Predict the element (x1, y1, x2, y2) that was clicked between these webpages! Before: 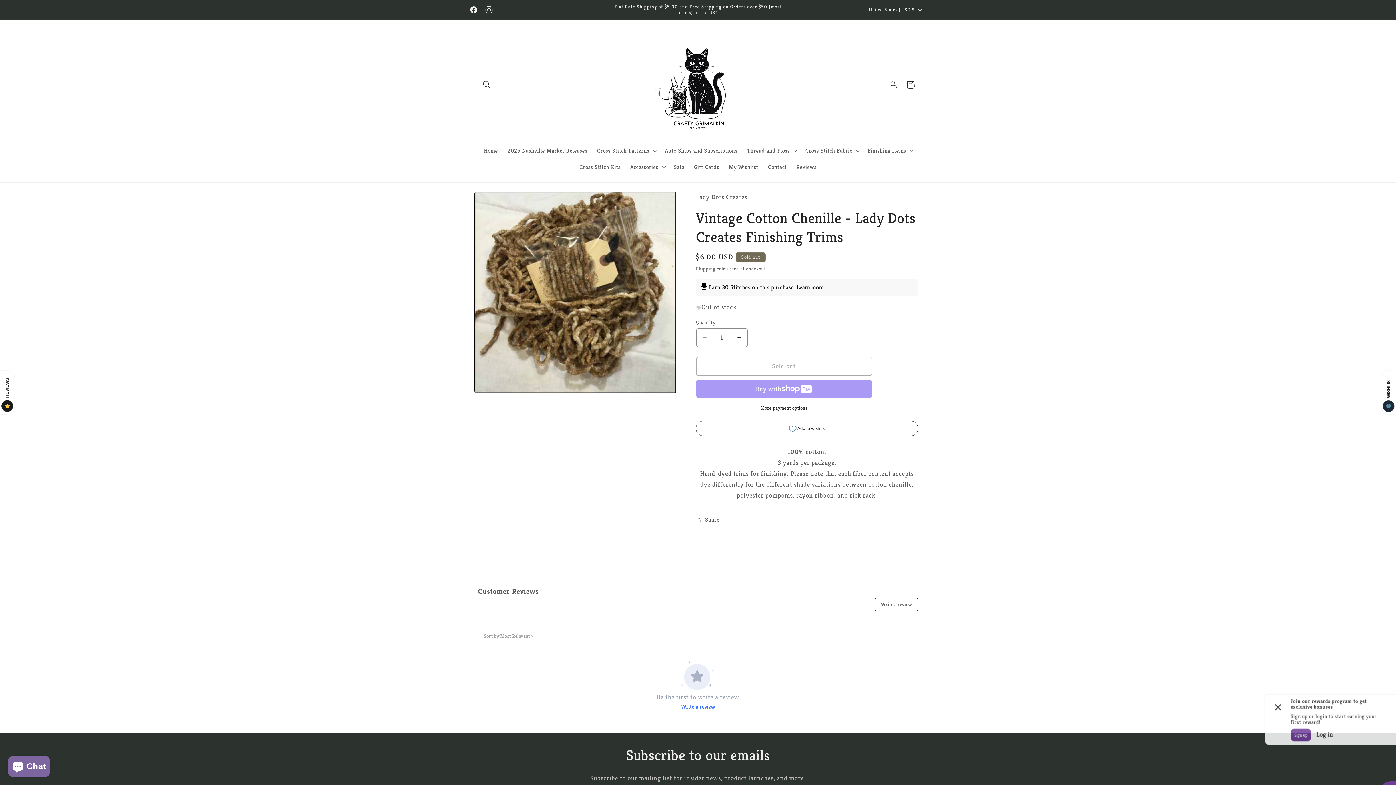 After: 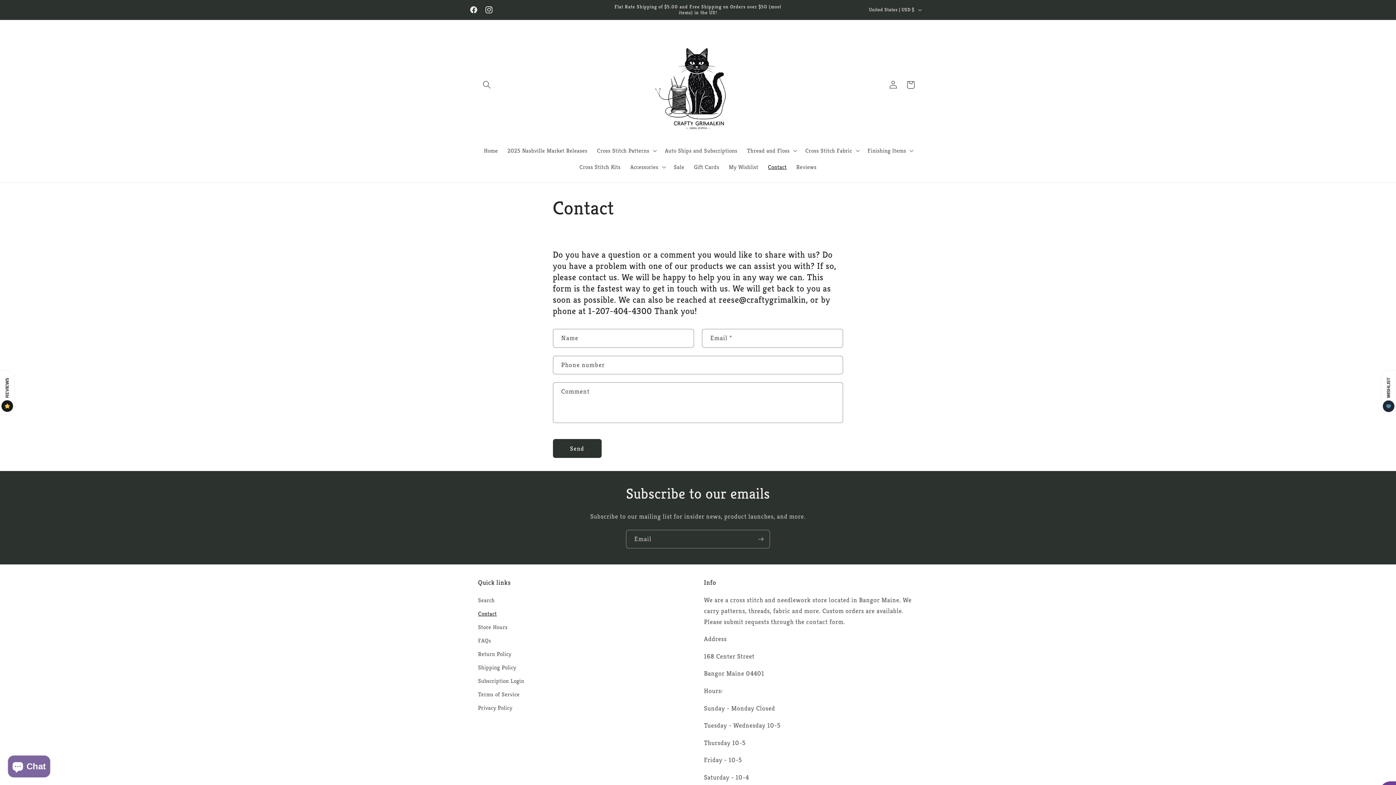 Action: bbox: (763, 158, 791, 175) label: Contact